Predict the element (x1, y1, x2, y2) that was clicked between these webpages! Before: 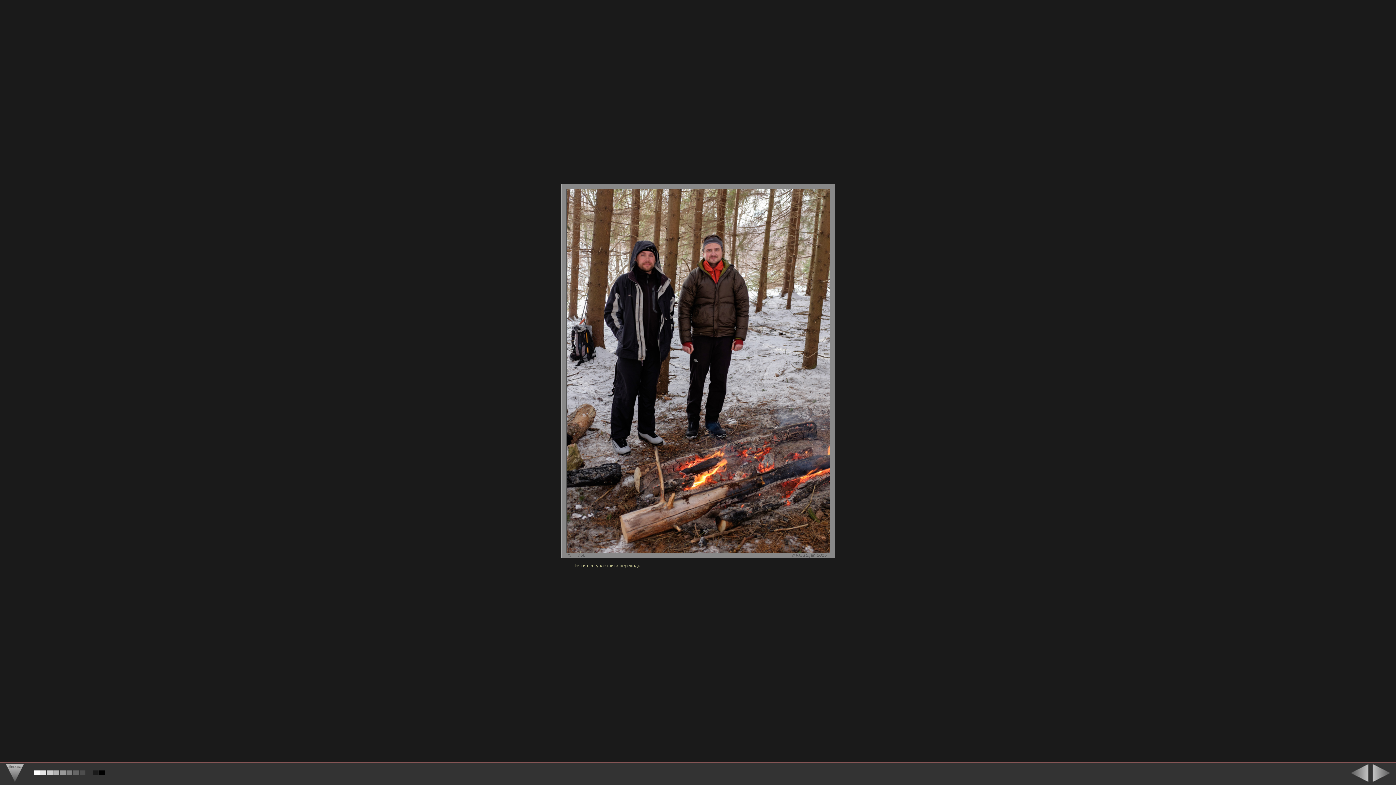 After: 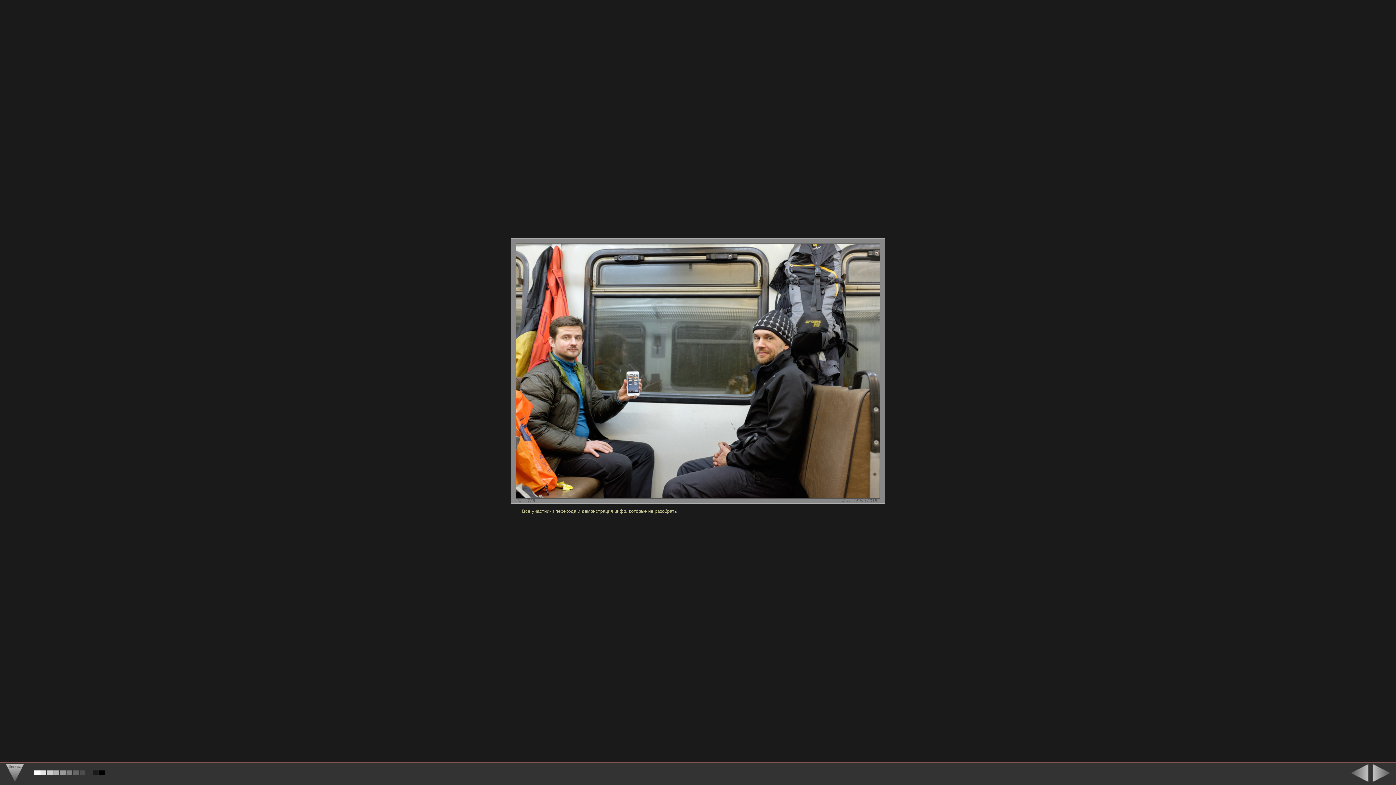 Action: bbox: (1372, 778, 1390, 784)